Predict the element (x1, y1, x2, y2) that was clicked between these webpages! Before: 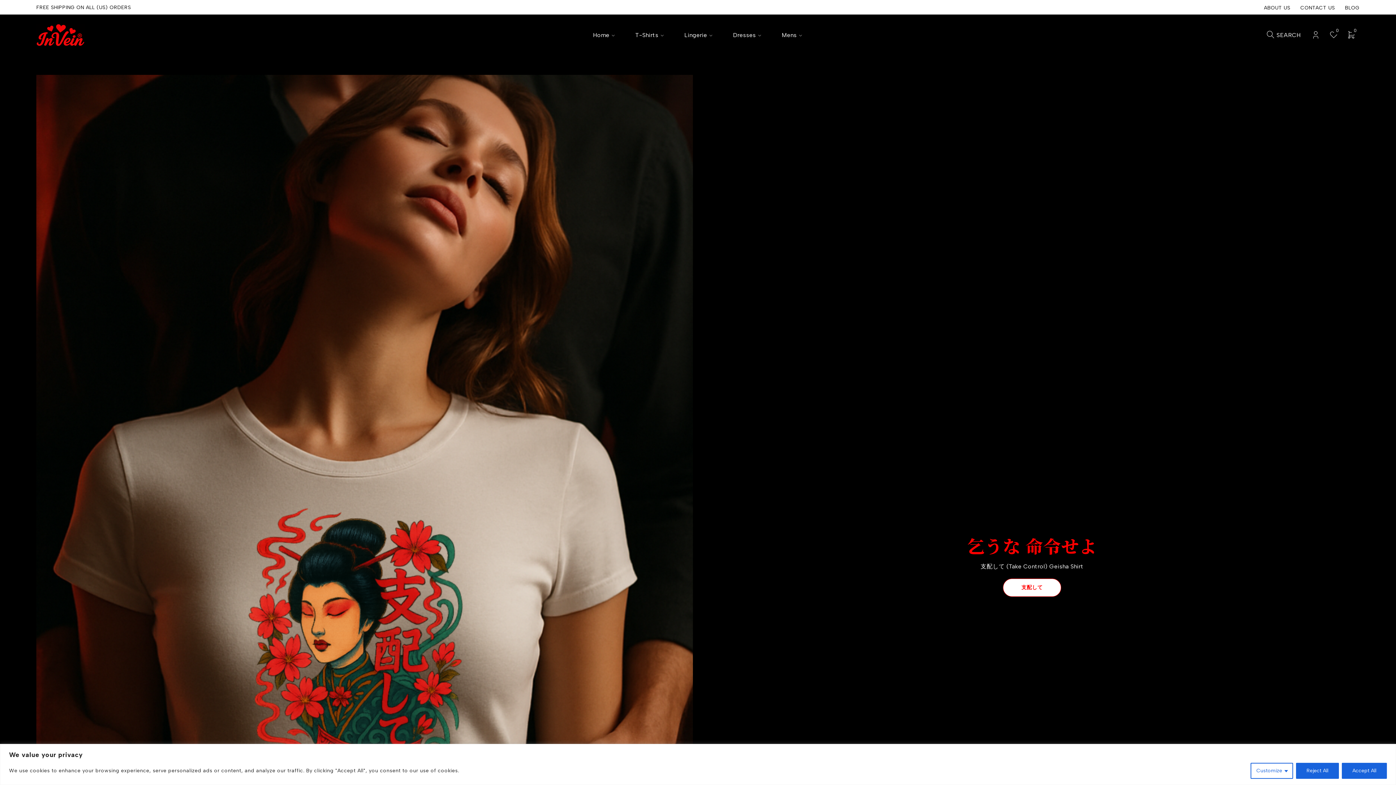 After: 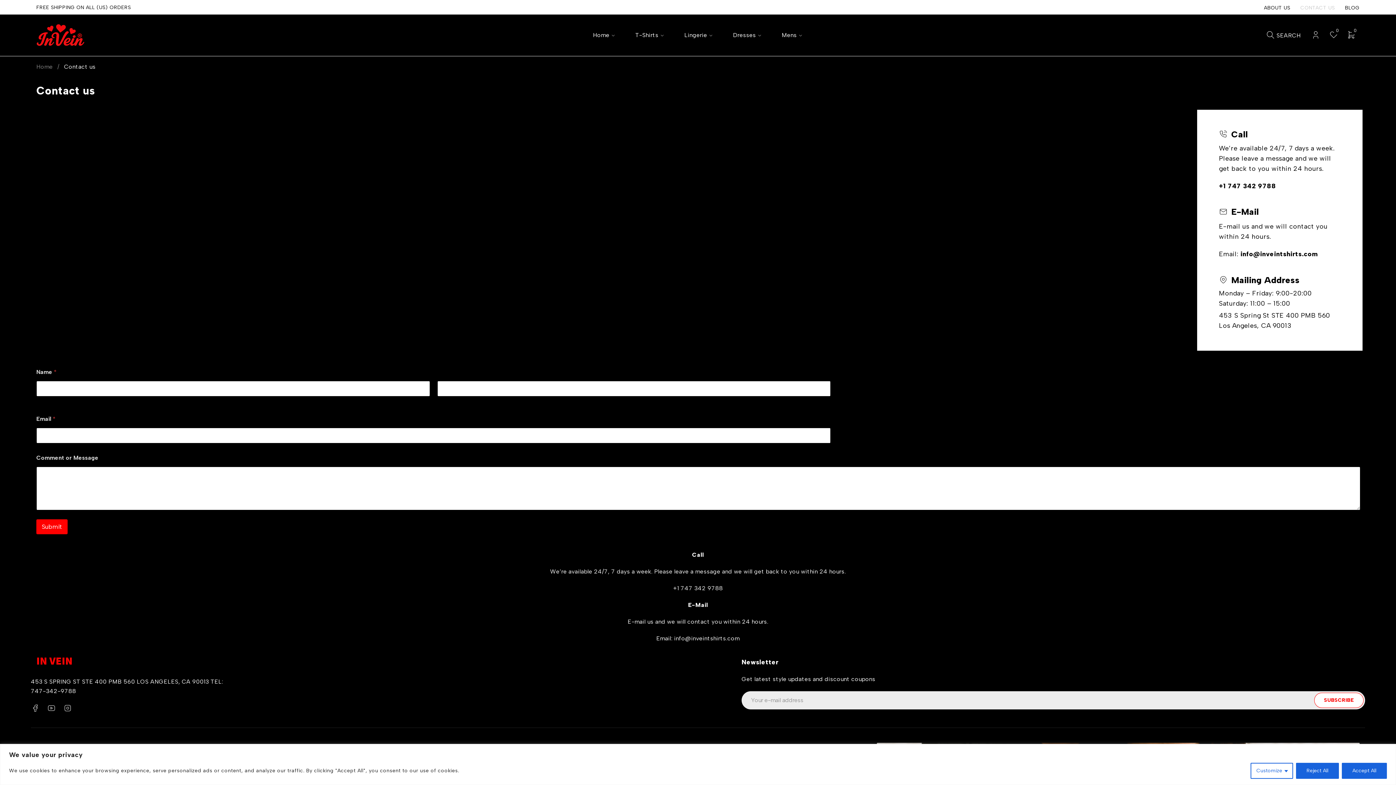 Action: bbox: (1300, 4, 1335, 10) label: CONTACT US